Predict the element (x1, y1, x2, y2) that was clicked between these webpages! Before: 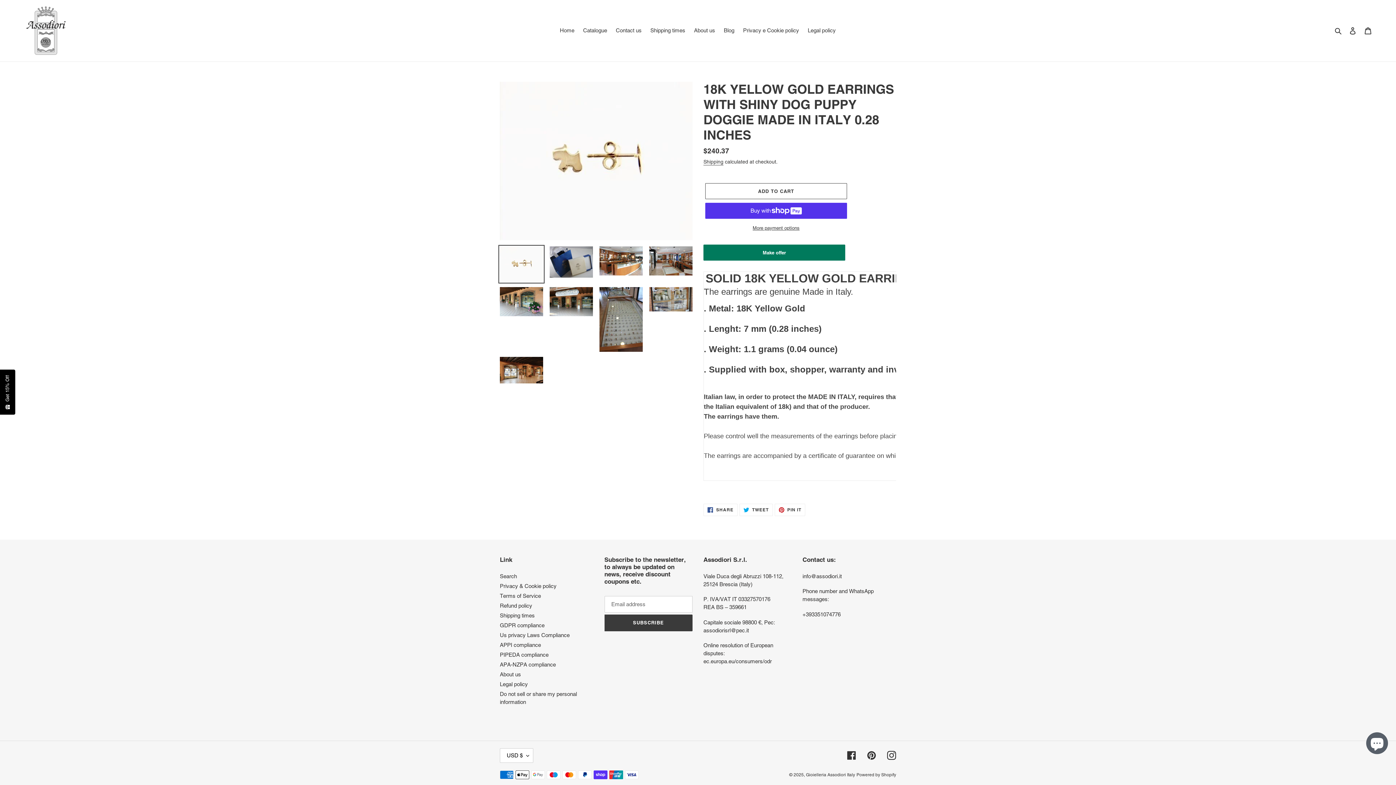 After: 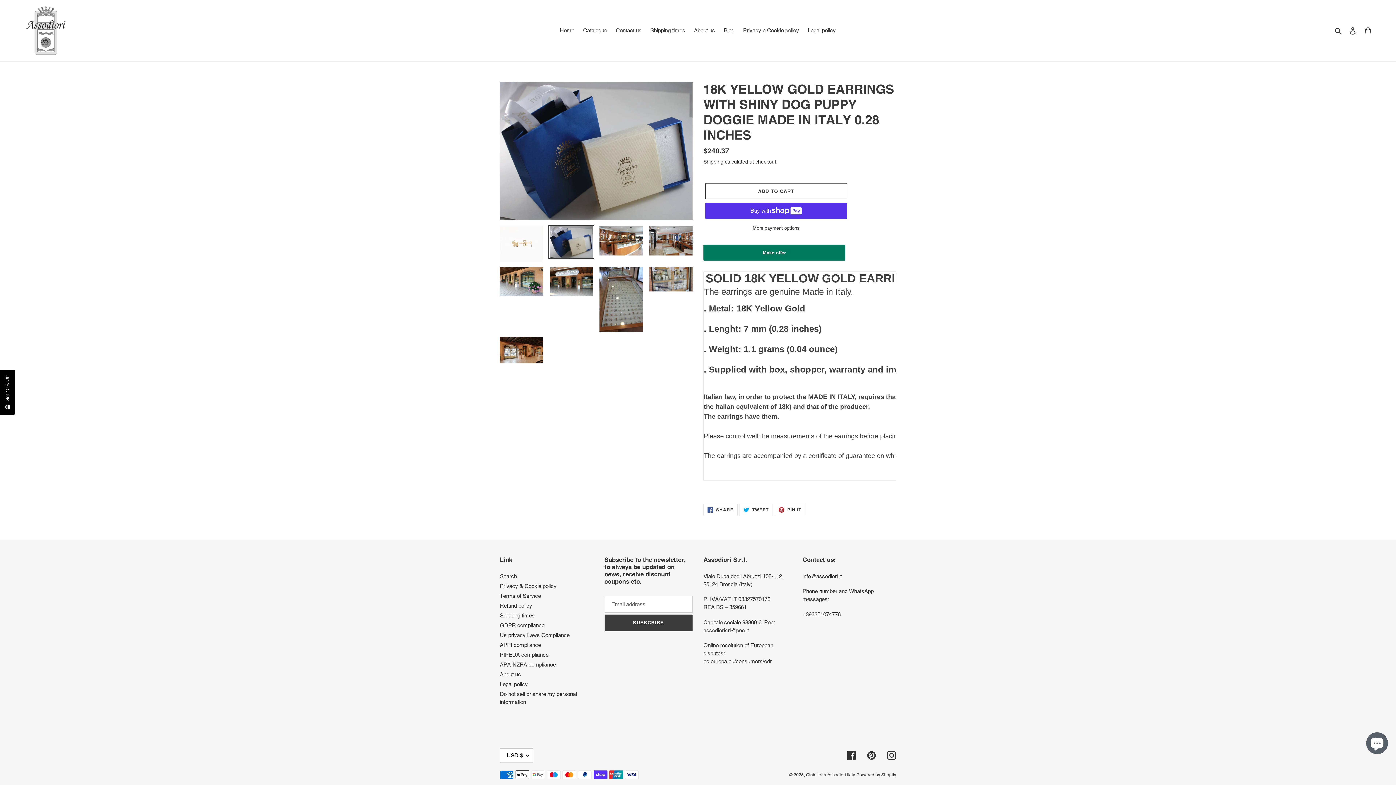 Action: bbox: (548, 245, 594, 279)